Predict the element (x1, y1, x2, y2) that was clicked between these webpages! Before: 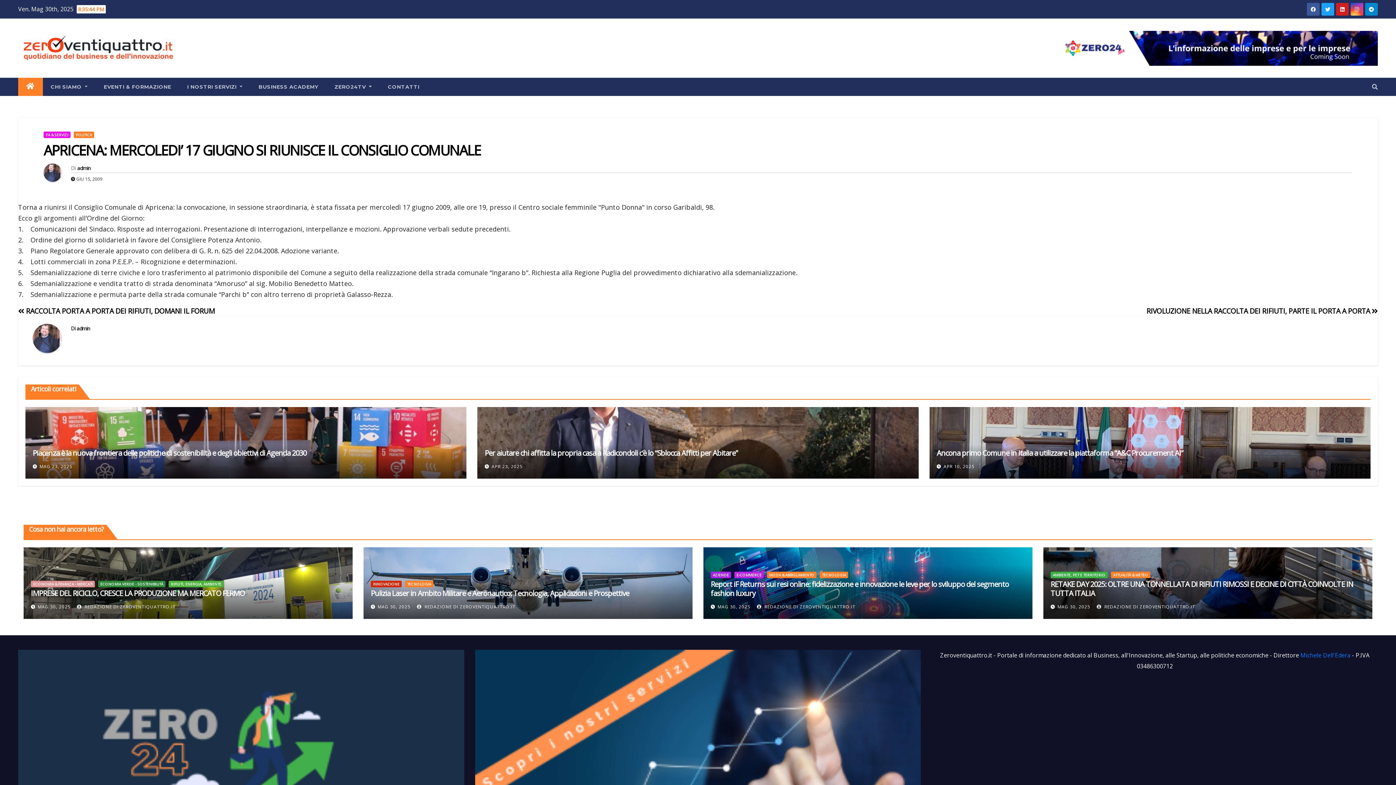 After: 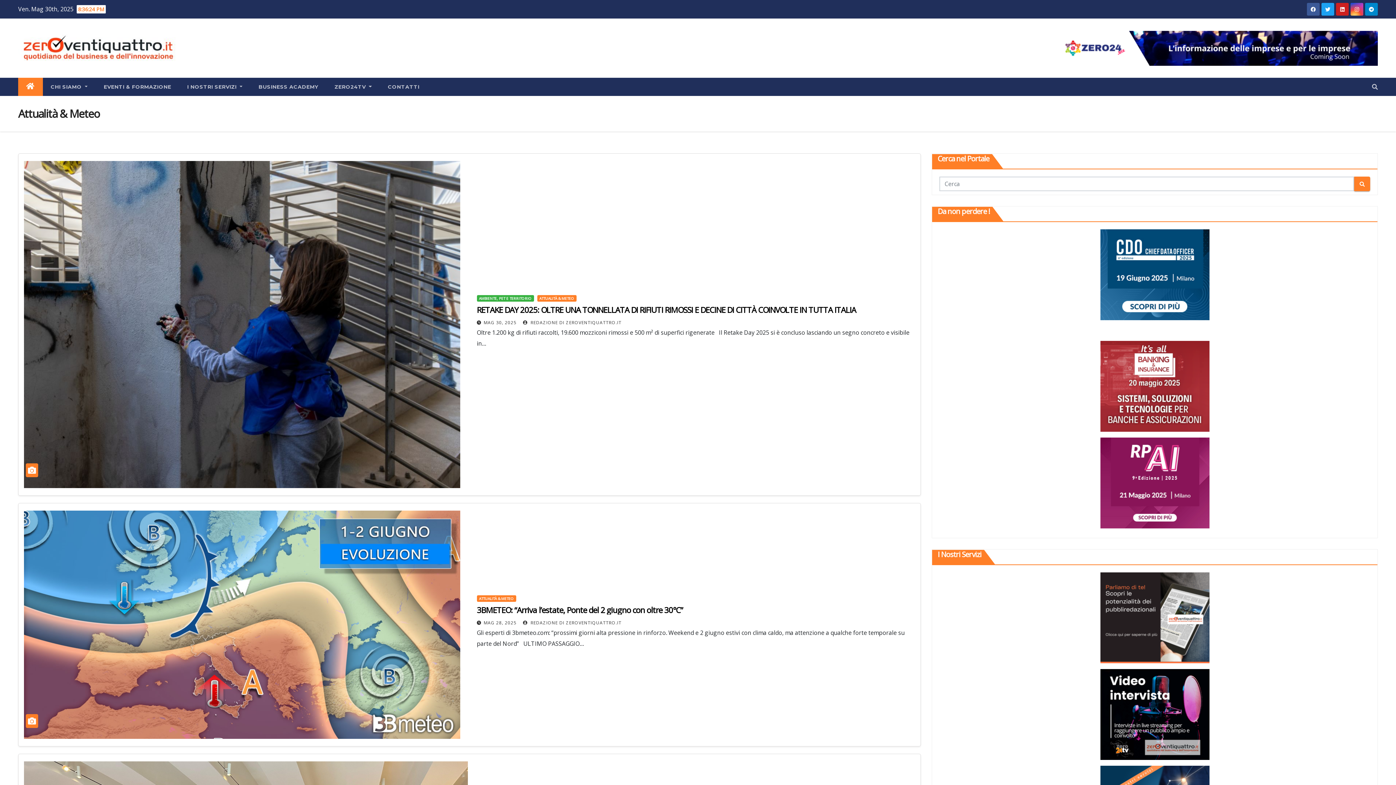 Action: bbox: (1111, 572, 1150, 578) label: ATTUALITÀ & METEO